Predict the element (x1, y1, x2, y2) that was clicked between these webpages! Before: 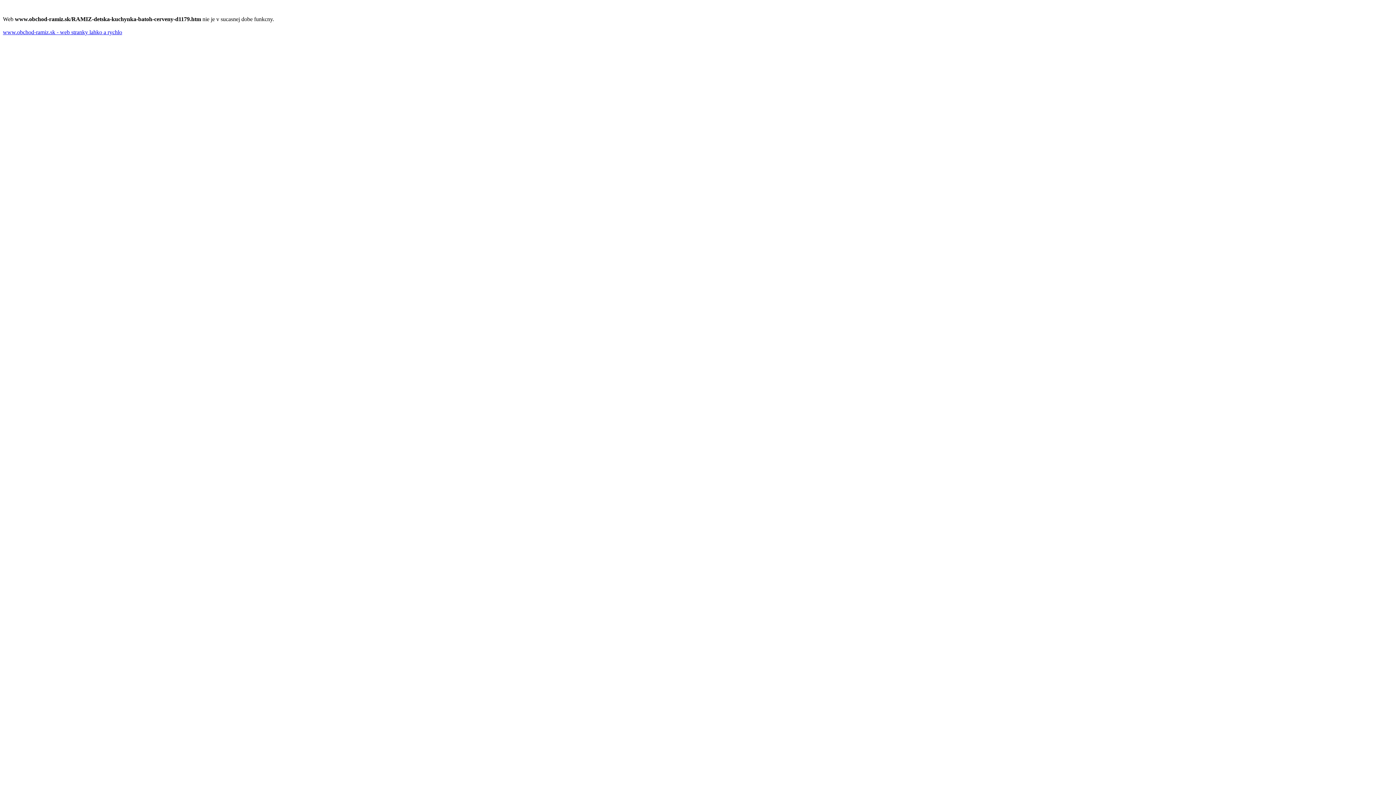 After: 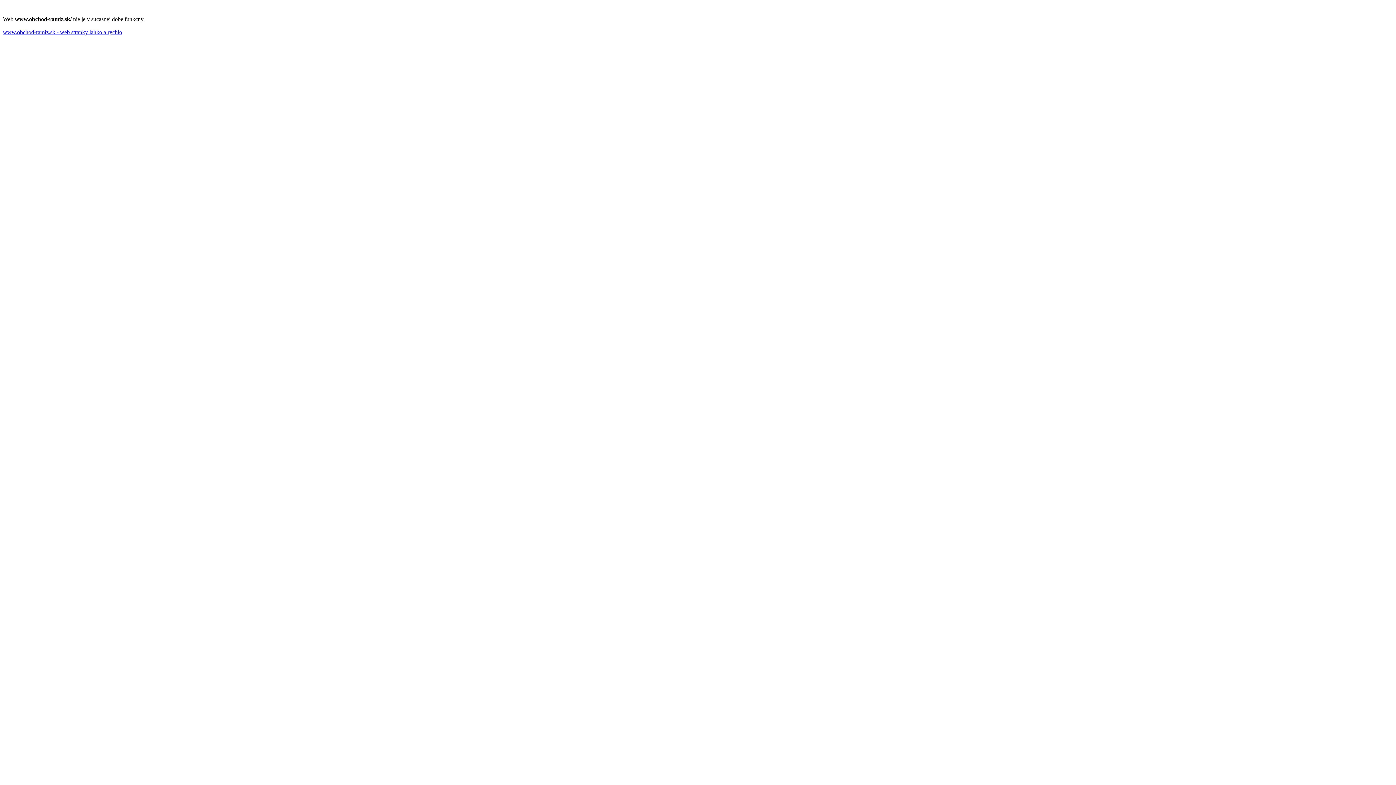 Action: bbox: (2, 29, 122, 35) label: www.obchod-ramiz.sk - web stranky lahko a rychlo